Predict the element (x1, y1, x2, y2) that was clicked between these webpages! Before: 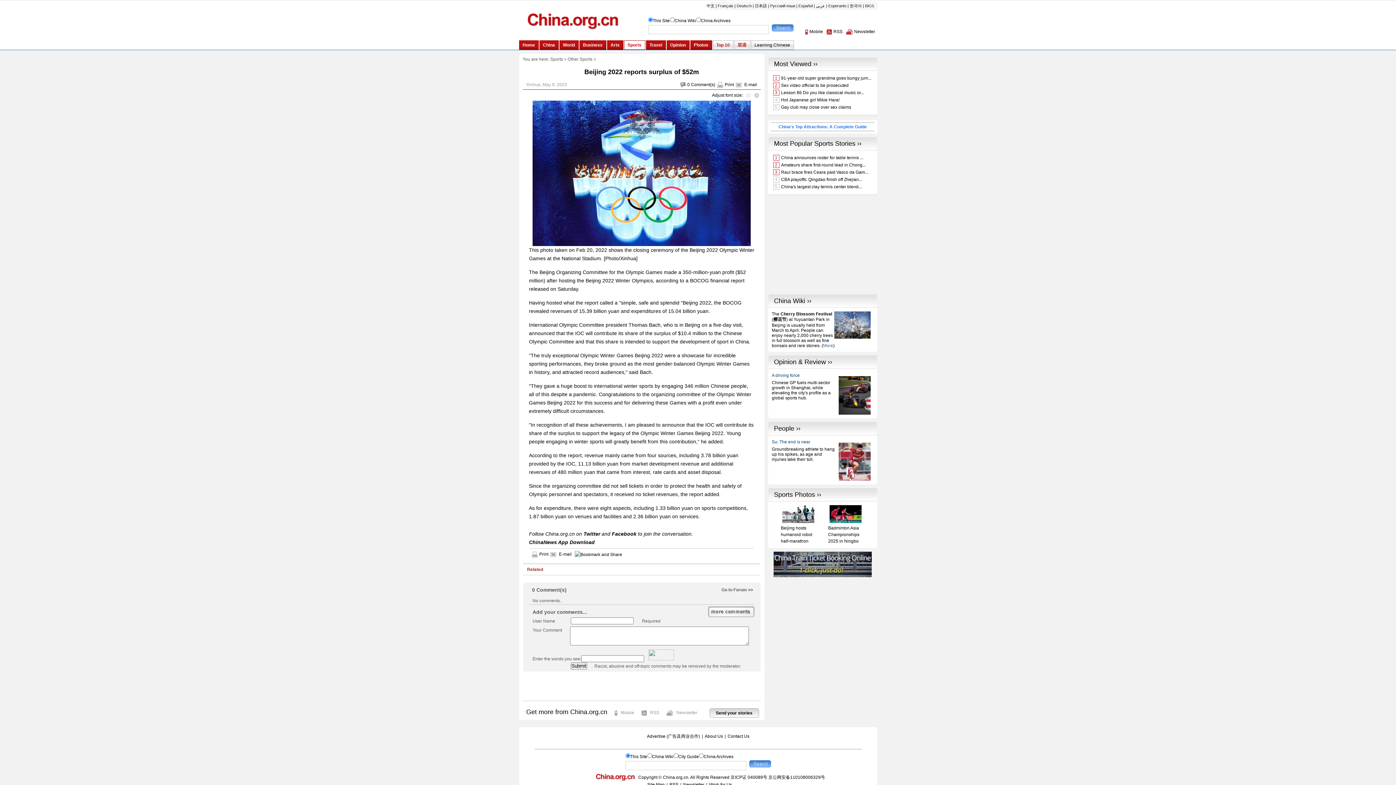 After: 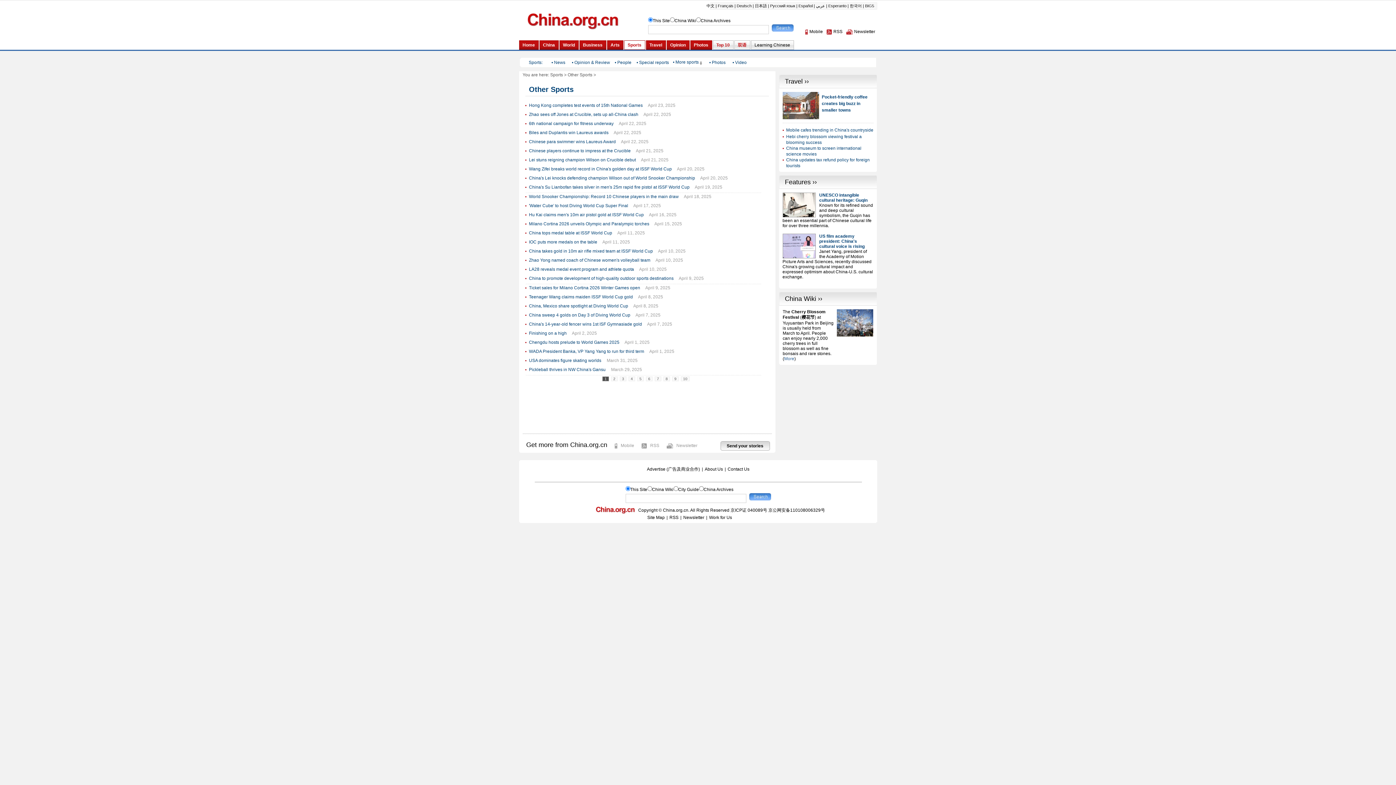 Action: label: Other Sports bbox: (567, 56, 592, 61)